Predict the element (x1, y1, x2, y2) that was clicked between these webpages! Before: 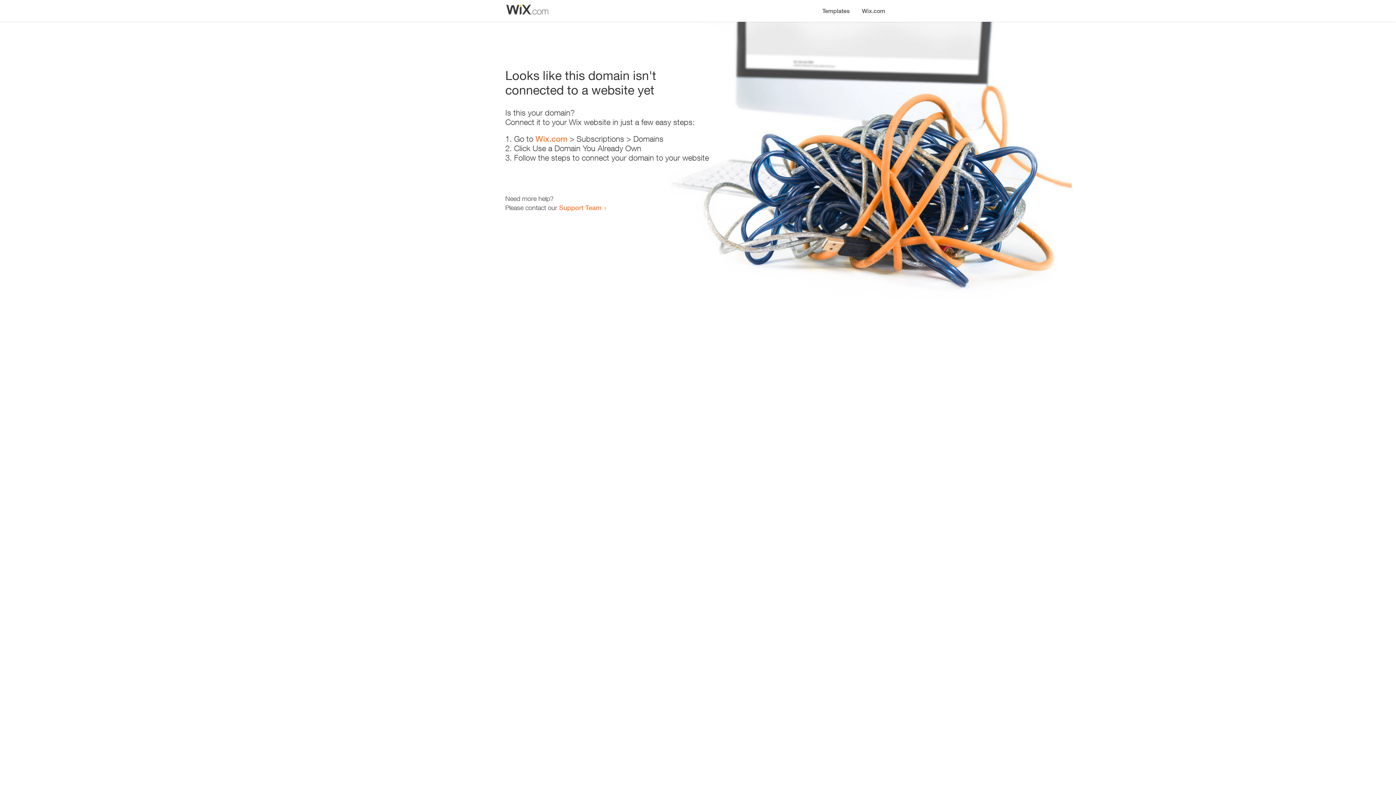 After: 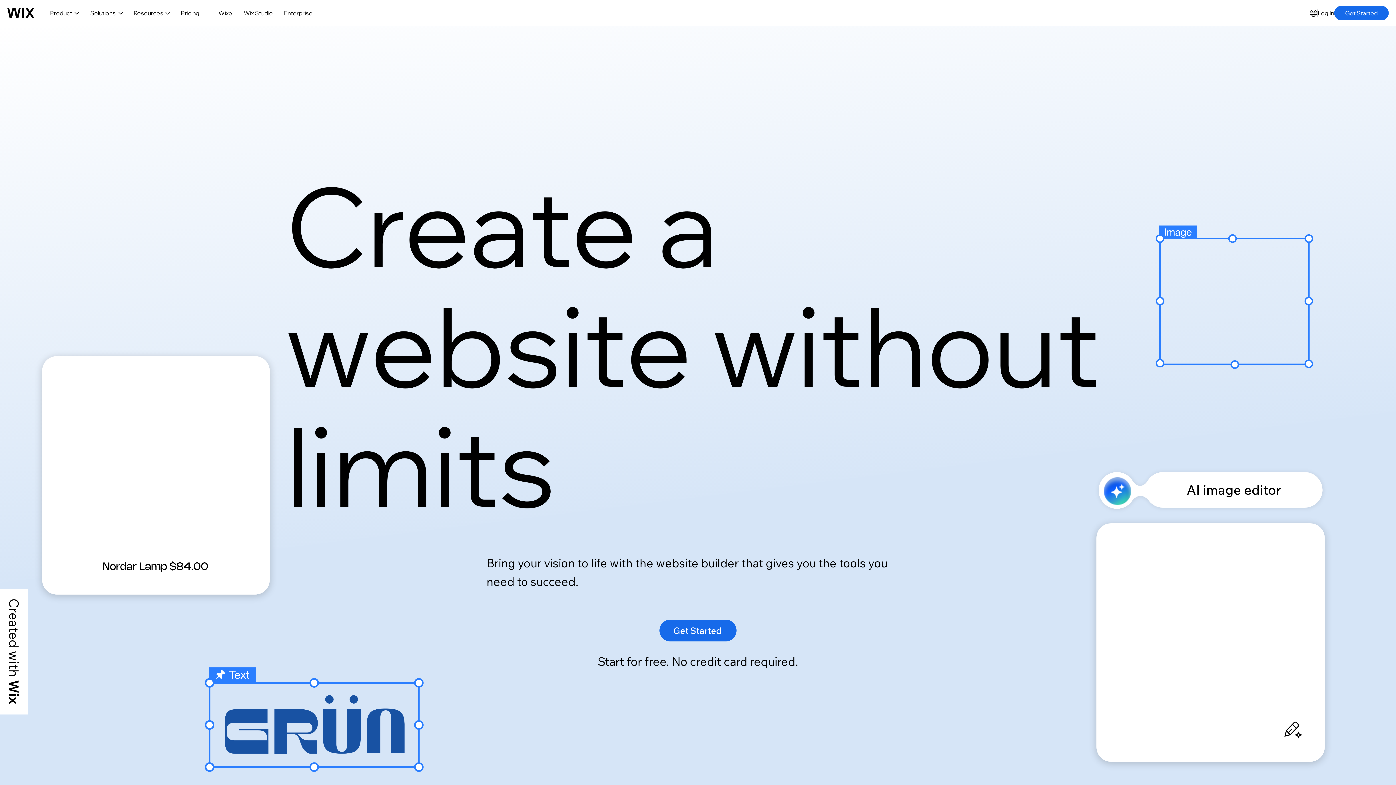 Action: bbox: (535, 134, 567, 143) label: Wix.com